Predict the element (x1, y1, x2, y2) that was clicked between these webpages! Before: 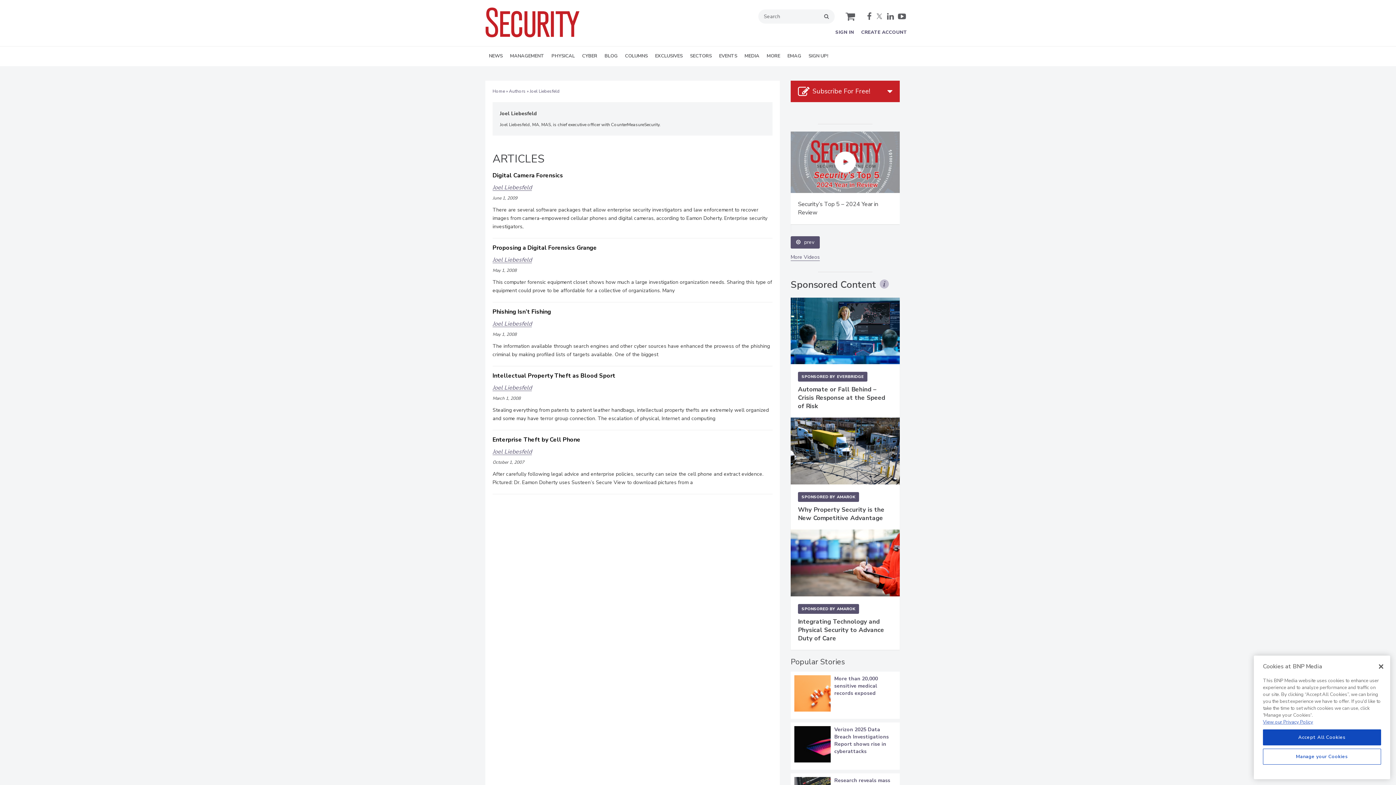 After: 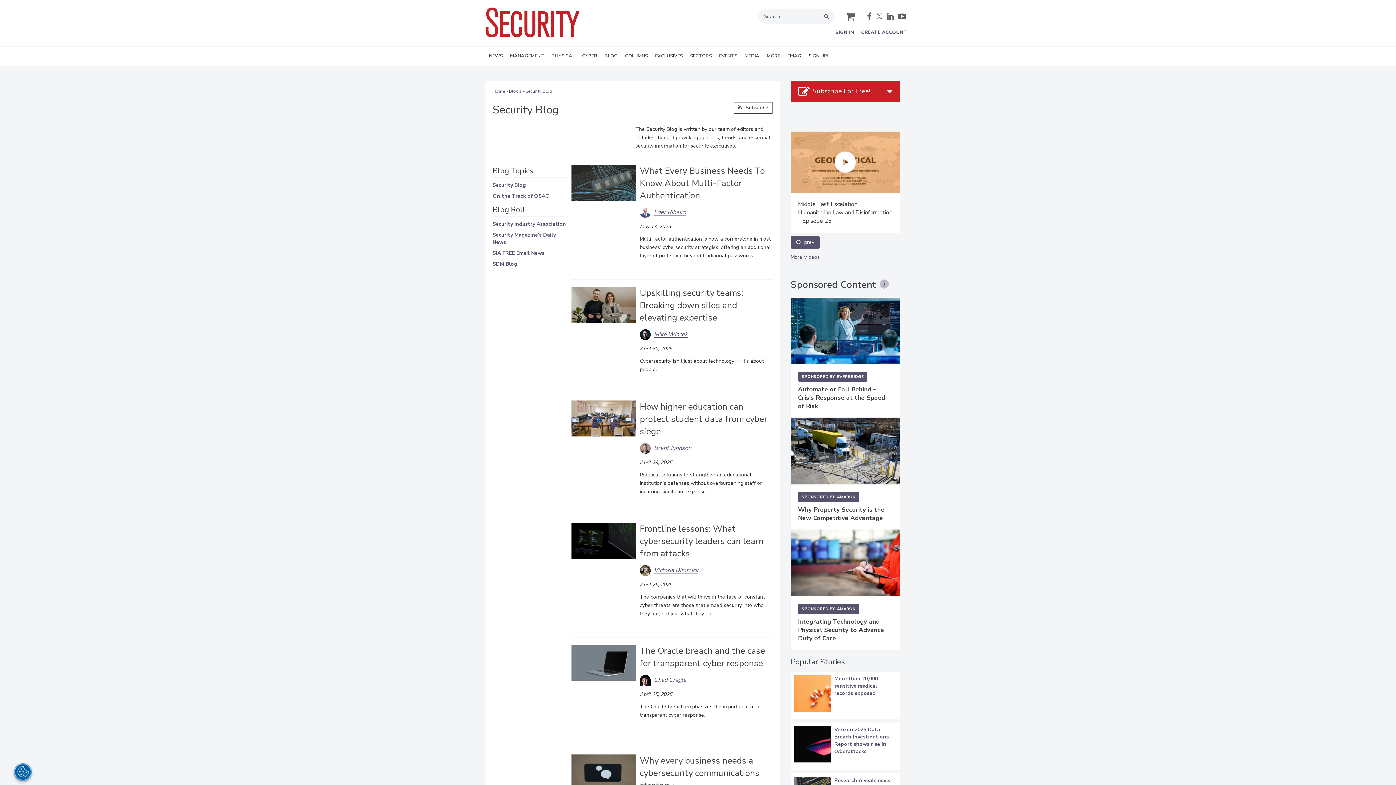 Action: bbox: (601, 46, 621, 66) label: BLOG